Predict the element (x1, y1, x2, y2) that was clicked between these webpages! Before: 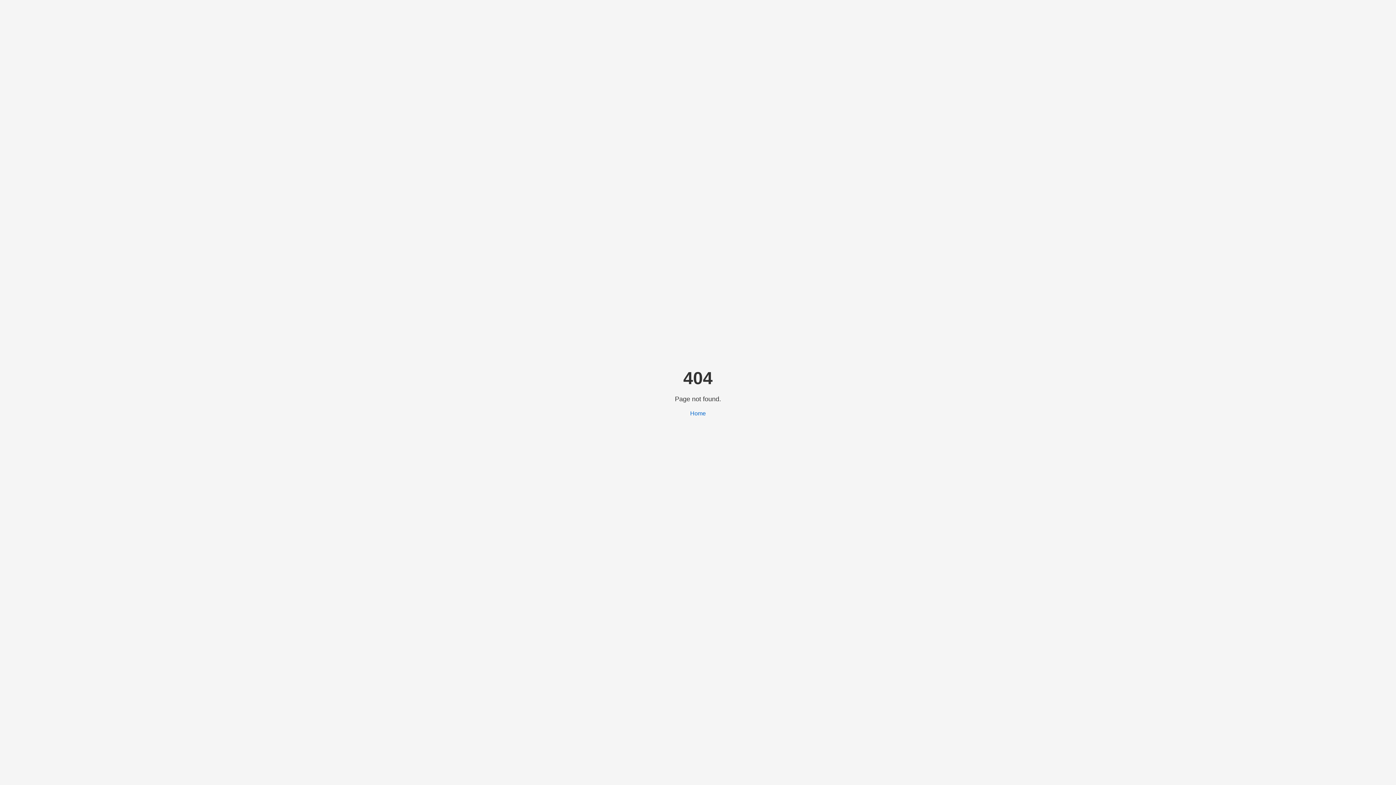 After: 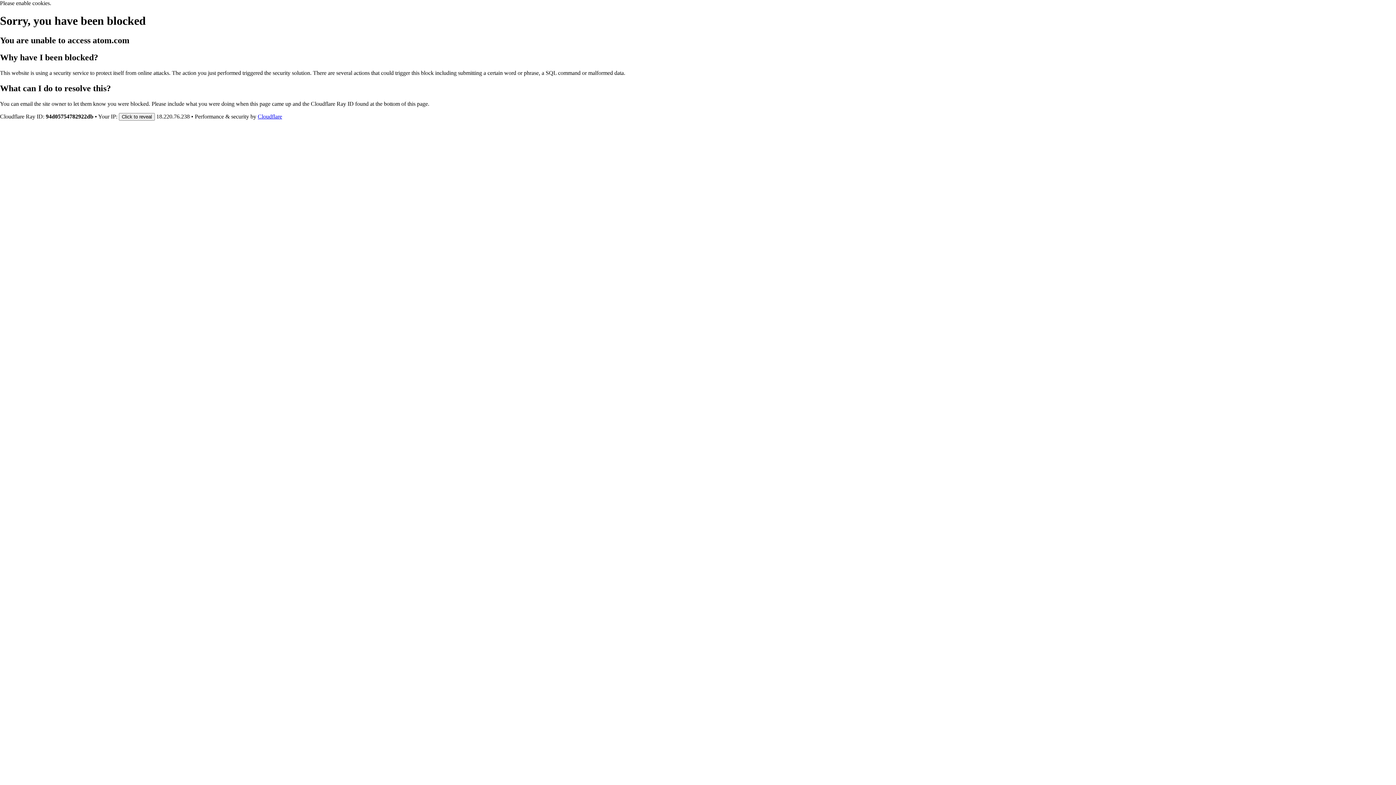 Action: label: Home bbox: (690, 410, 706, 416)